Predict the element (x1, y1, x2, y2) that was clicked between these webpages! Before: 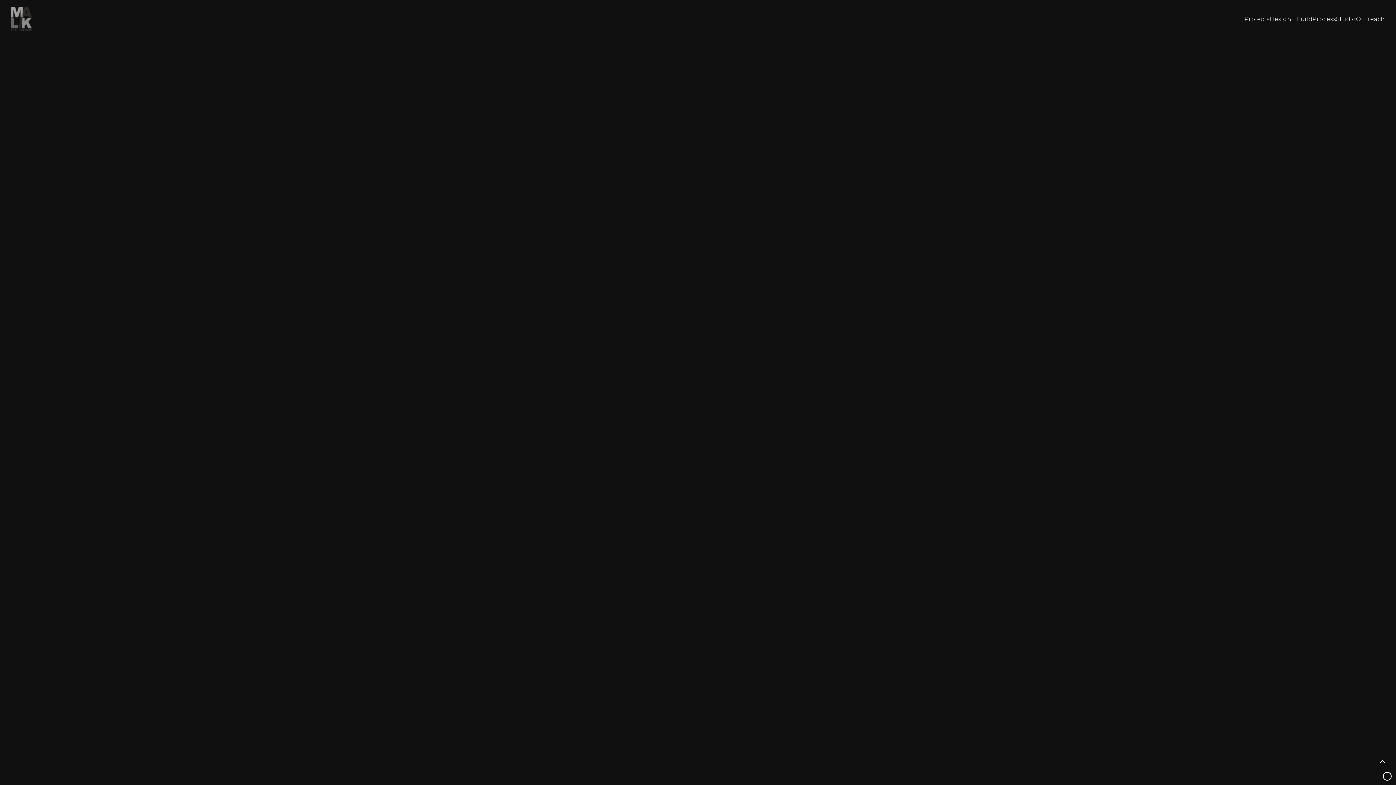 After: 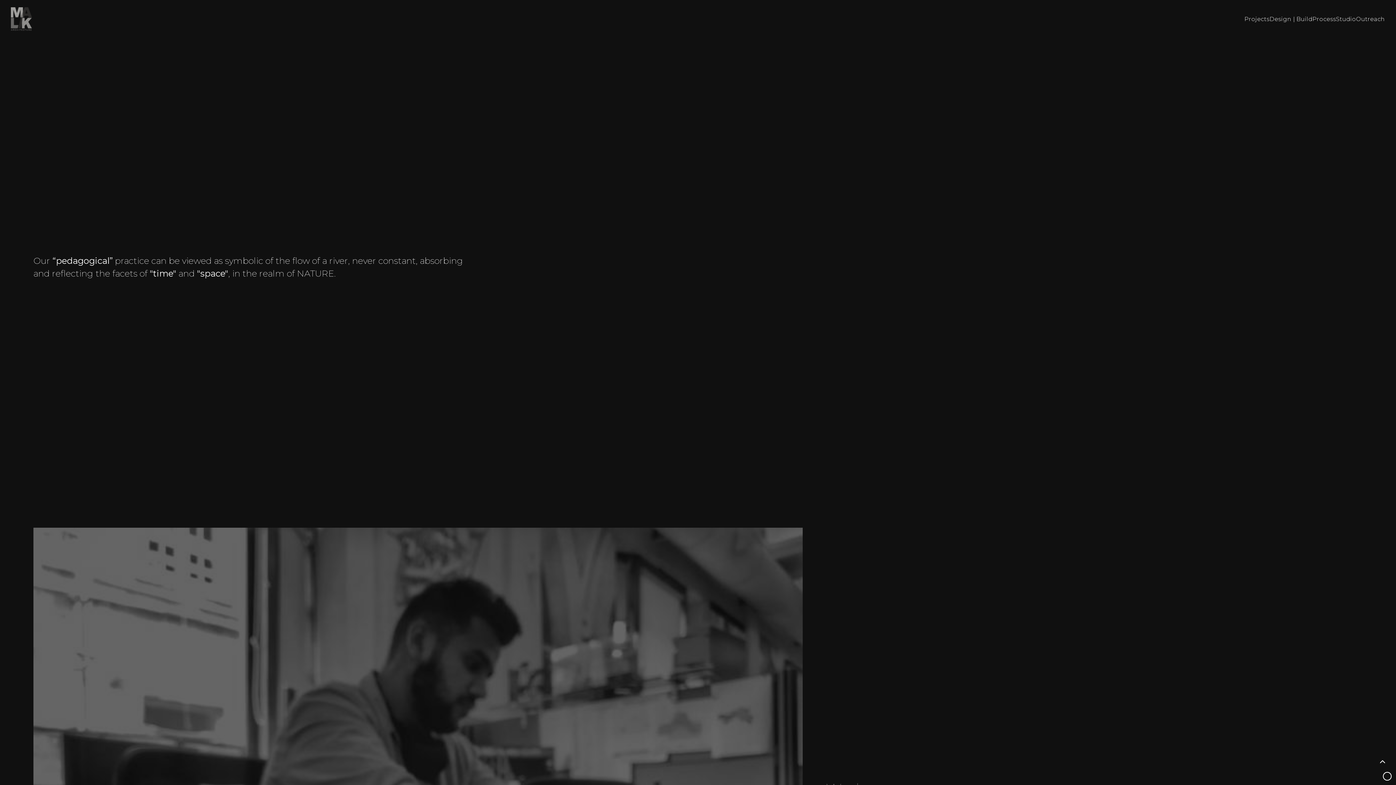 Action: bbox: (1312, 7, 1336, 31) label: Process